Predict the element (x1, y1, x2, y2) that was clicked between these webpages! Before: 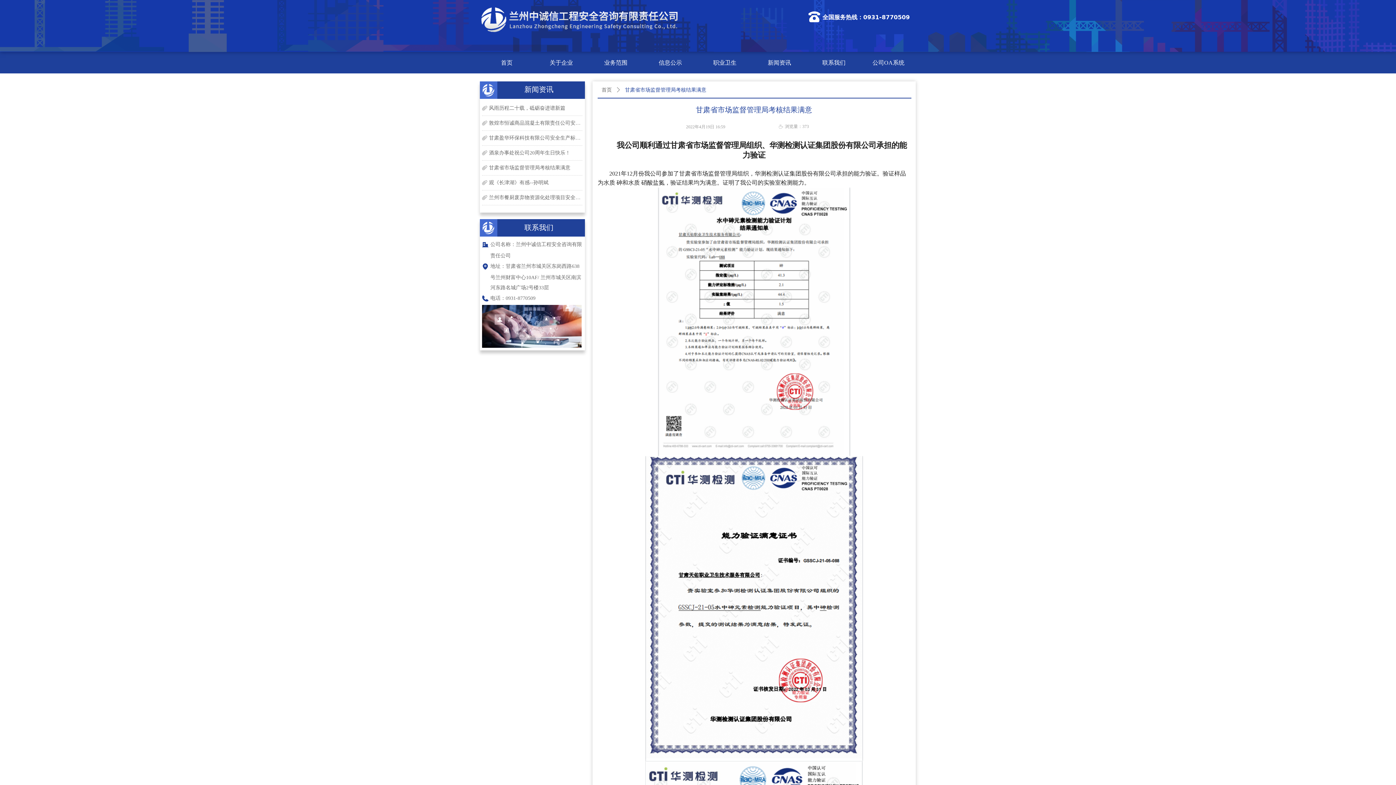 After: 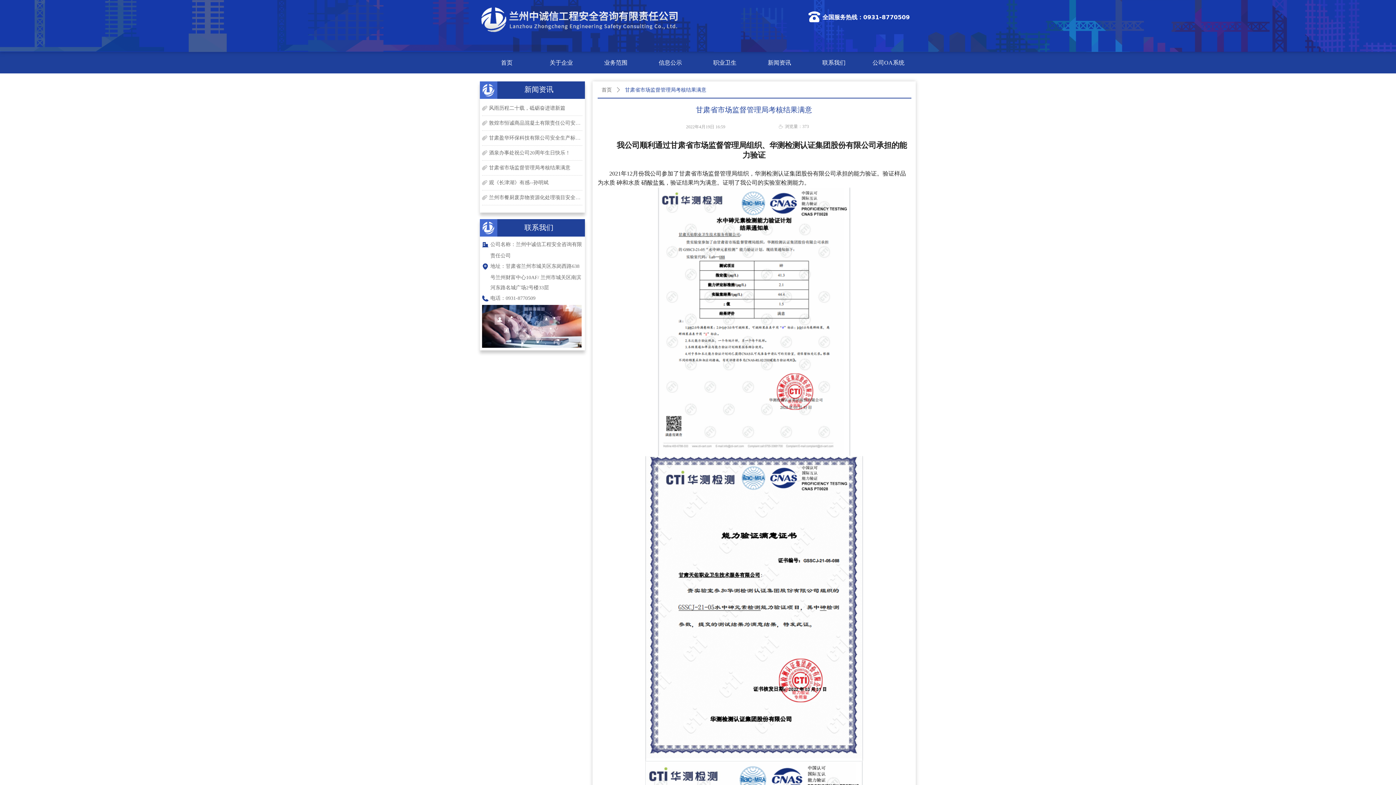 Action: bbox: (808, 10, 820, 22)